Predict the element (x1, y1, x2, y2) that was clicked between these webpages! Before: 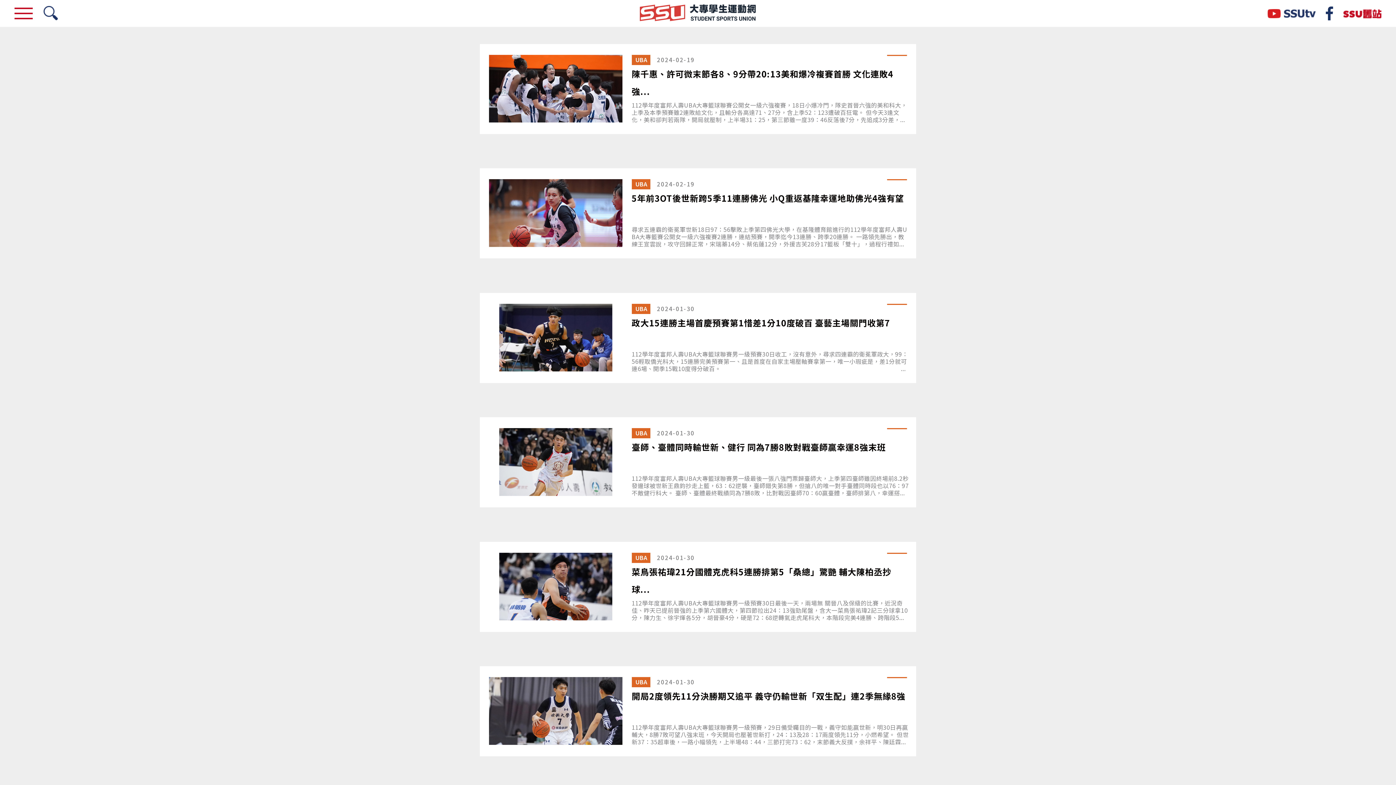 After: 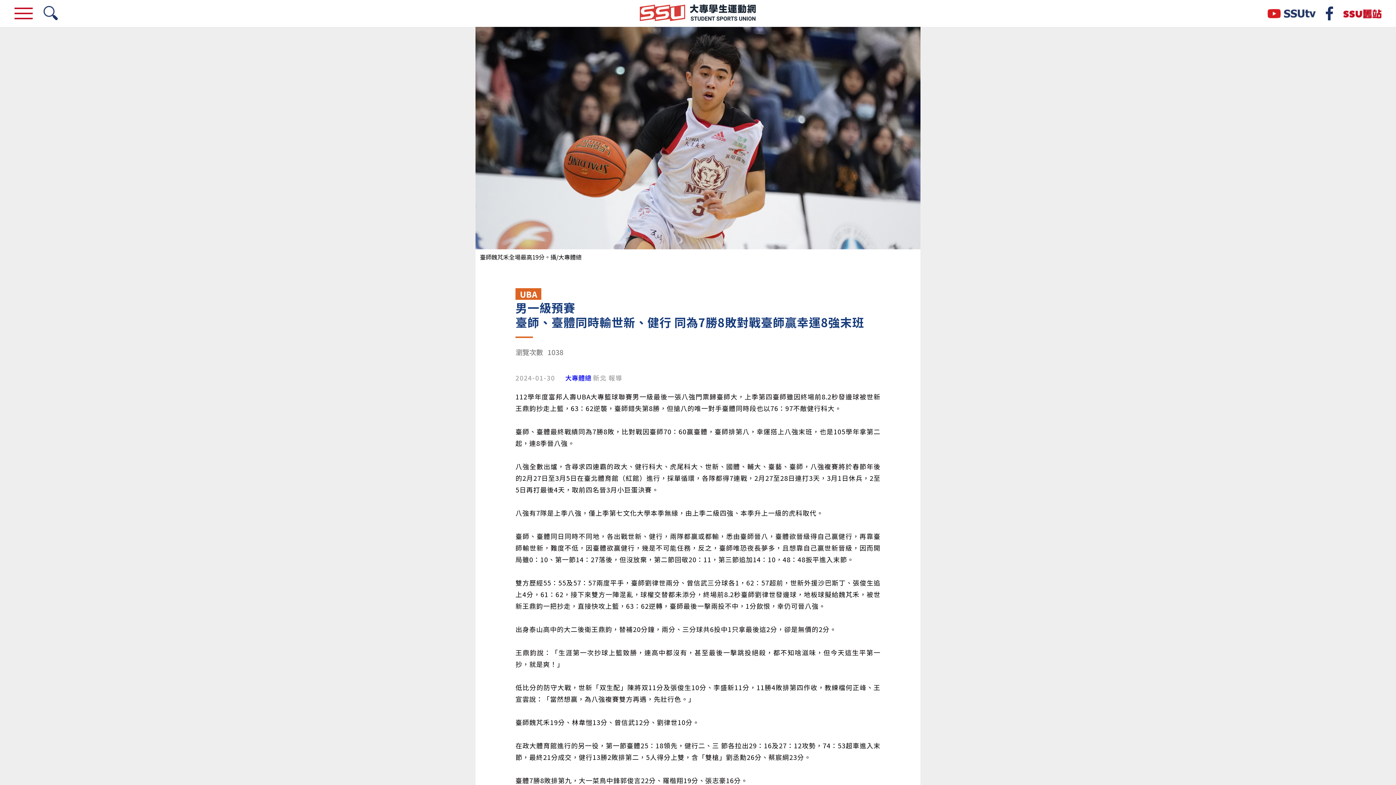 Action: label:  
UBA 2024-01-30
臺師、臺體同時輸世新、健行 同為7勝8敗對戰臺師贏幸運8強末班

112學年度富邦人壽UBA大專籃球聯賽男一級最後一張八強門票歸臺師大，上季第四臺師雖因終場前8.2秒發邊球被世新王鼎鈞抄走上籃，63：62逆襲，臺師錯失第8勝，但搶八的唯一對手臺體同時段也以76：97不敵健行科大。 臺師、臺體最終戰績同為7勝8敗，比對戰因臺師70：60贏臺體，臺師排第八，幸運搭... bbox: (480, 417, 916, 507)